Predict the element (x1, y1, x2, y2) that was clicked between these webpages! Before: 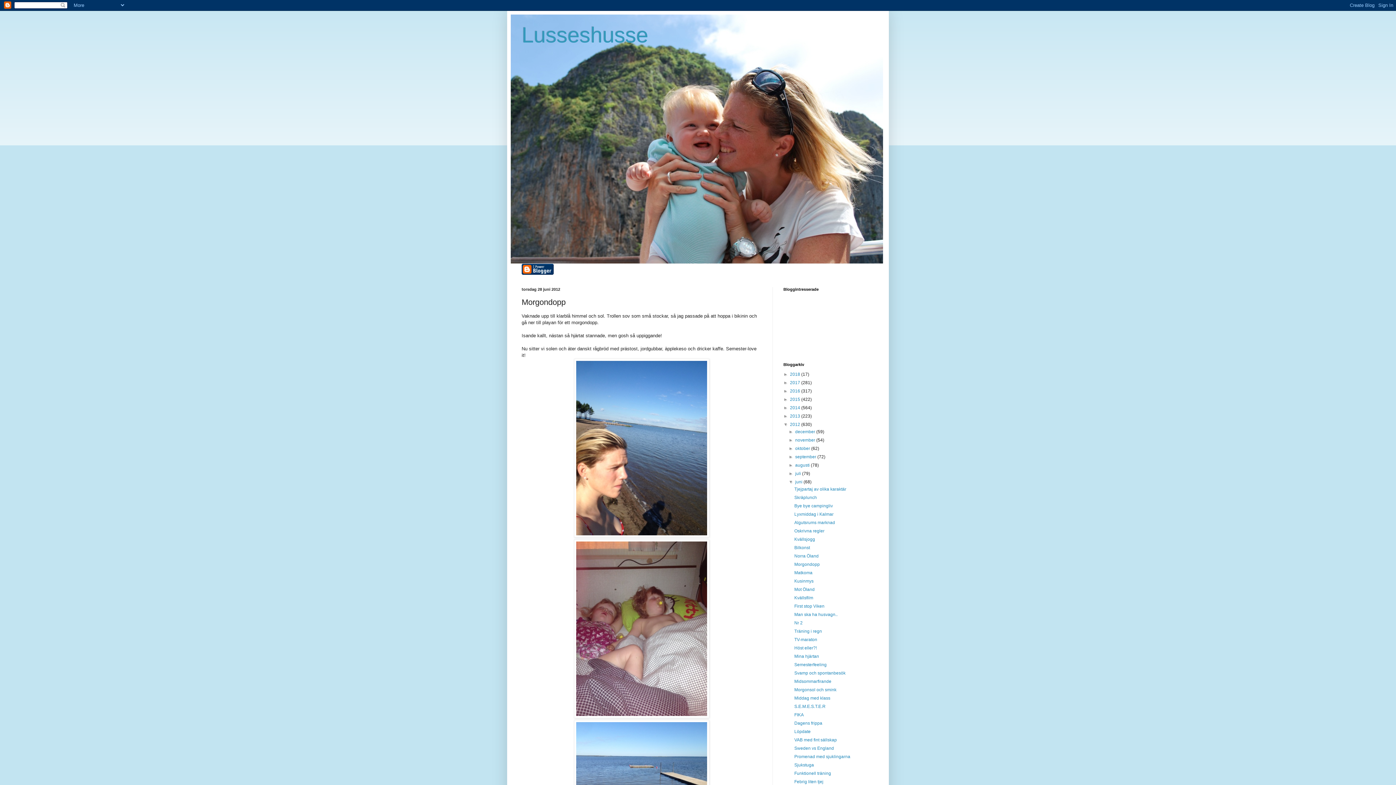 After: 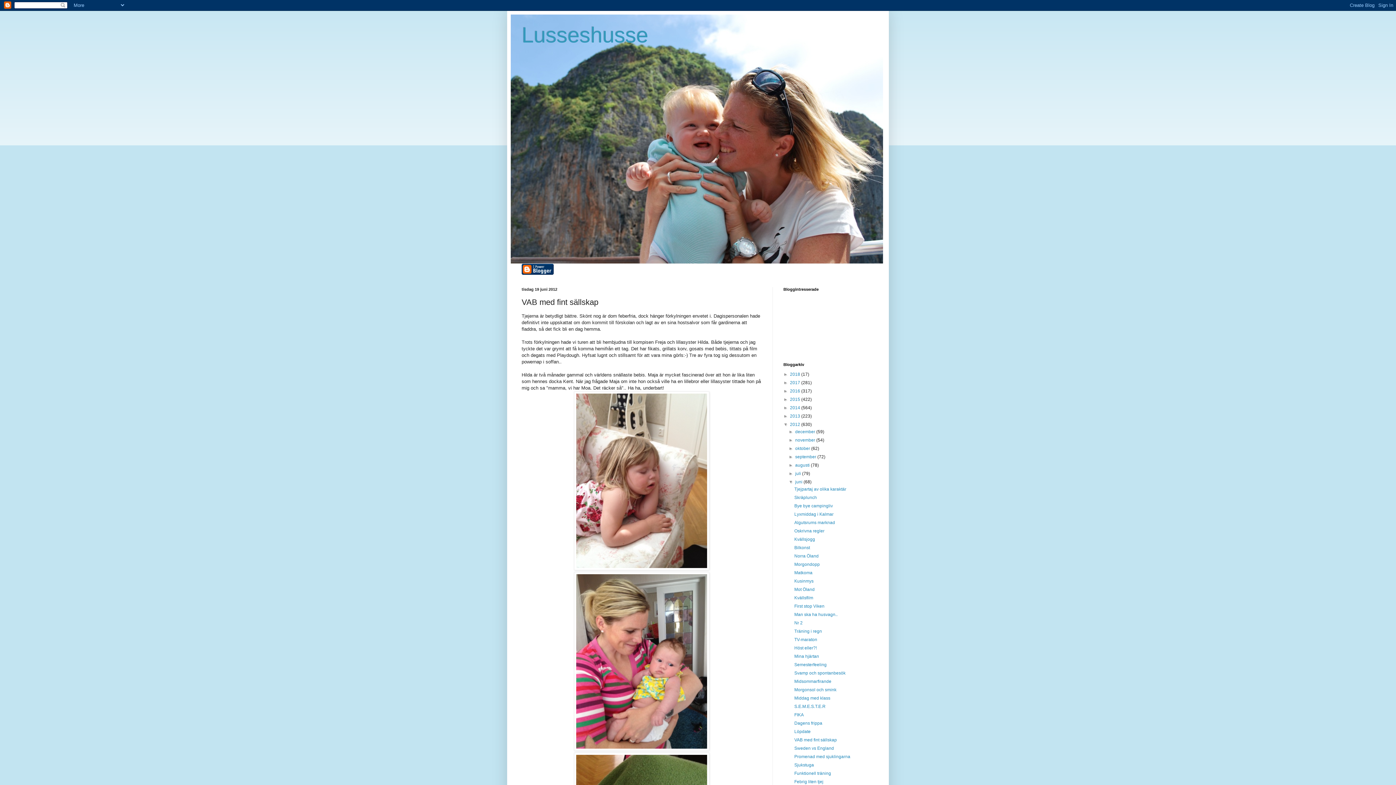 Action: label: VAB med fint sällskap bbox: (794, 737, 837, 742)